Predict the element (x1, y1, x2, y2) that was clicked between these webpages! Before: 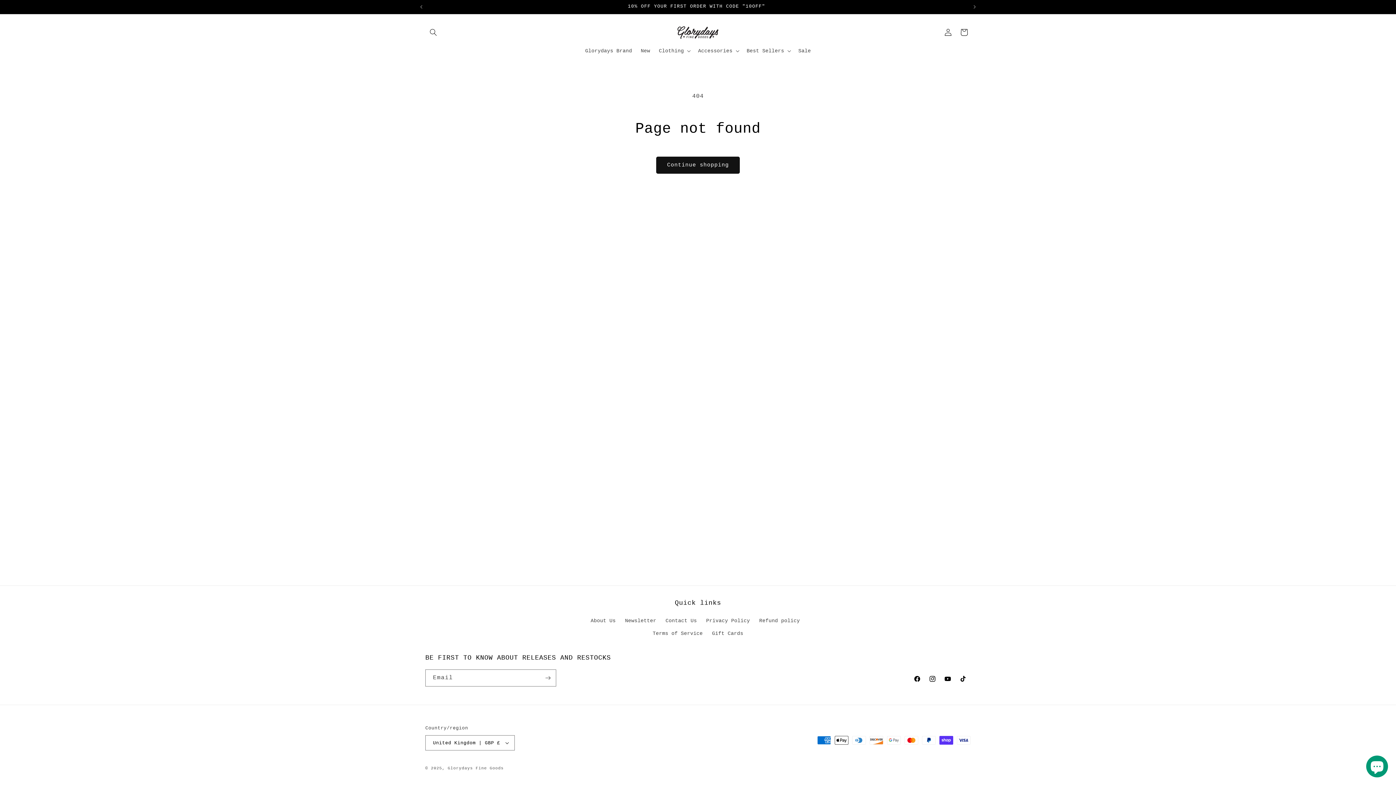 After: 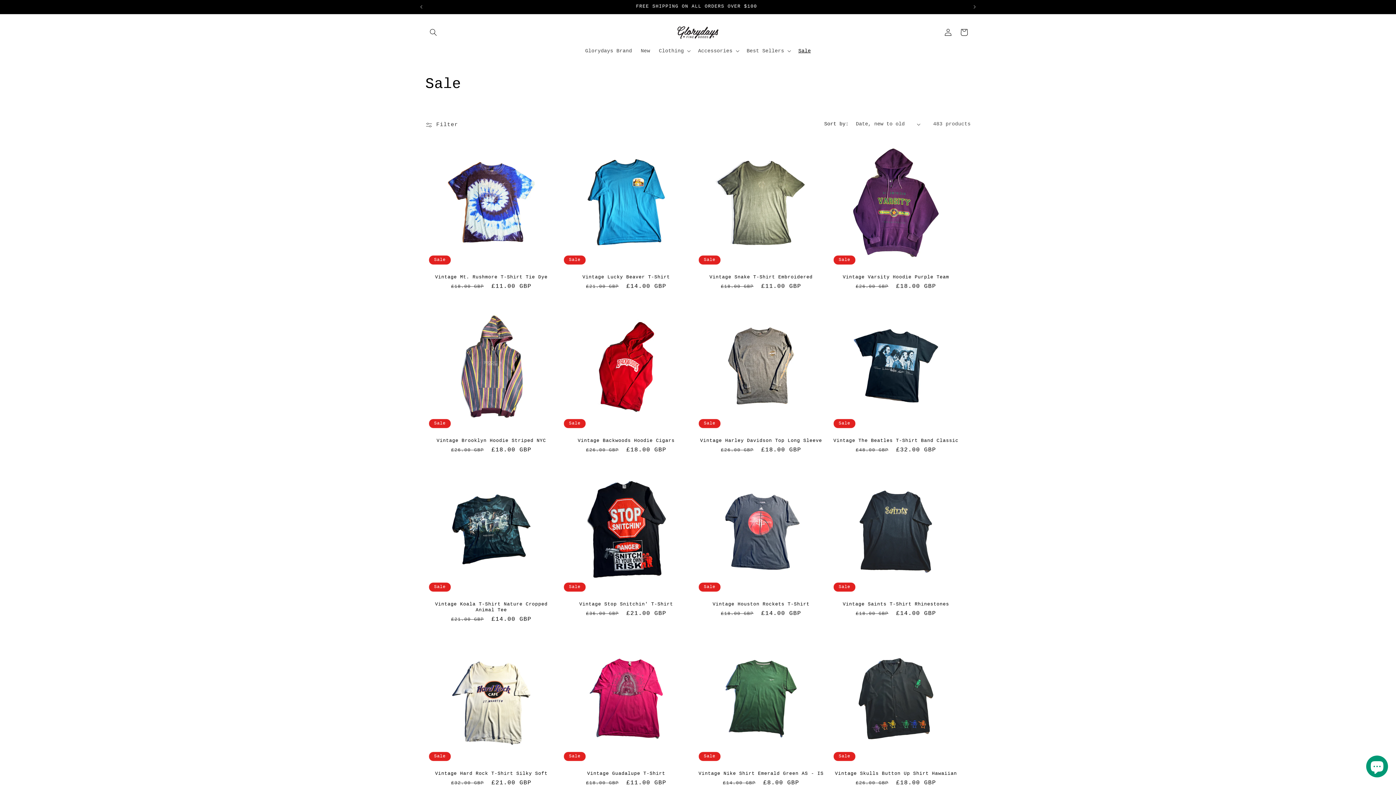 Action: bbox: (794, 43, 815, 58) label: Sale